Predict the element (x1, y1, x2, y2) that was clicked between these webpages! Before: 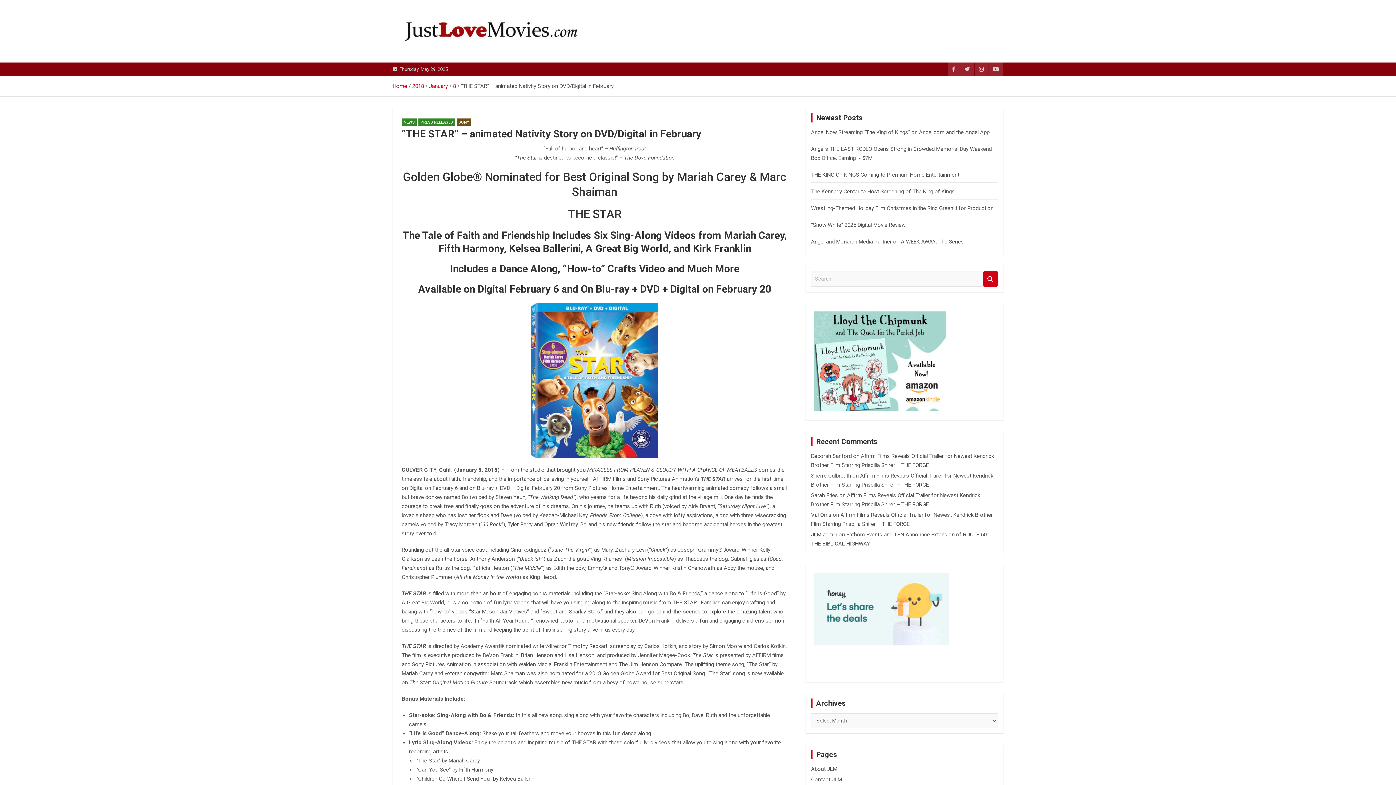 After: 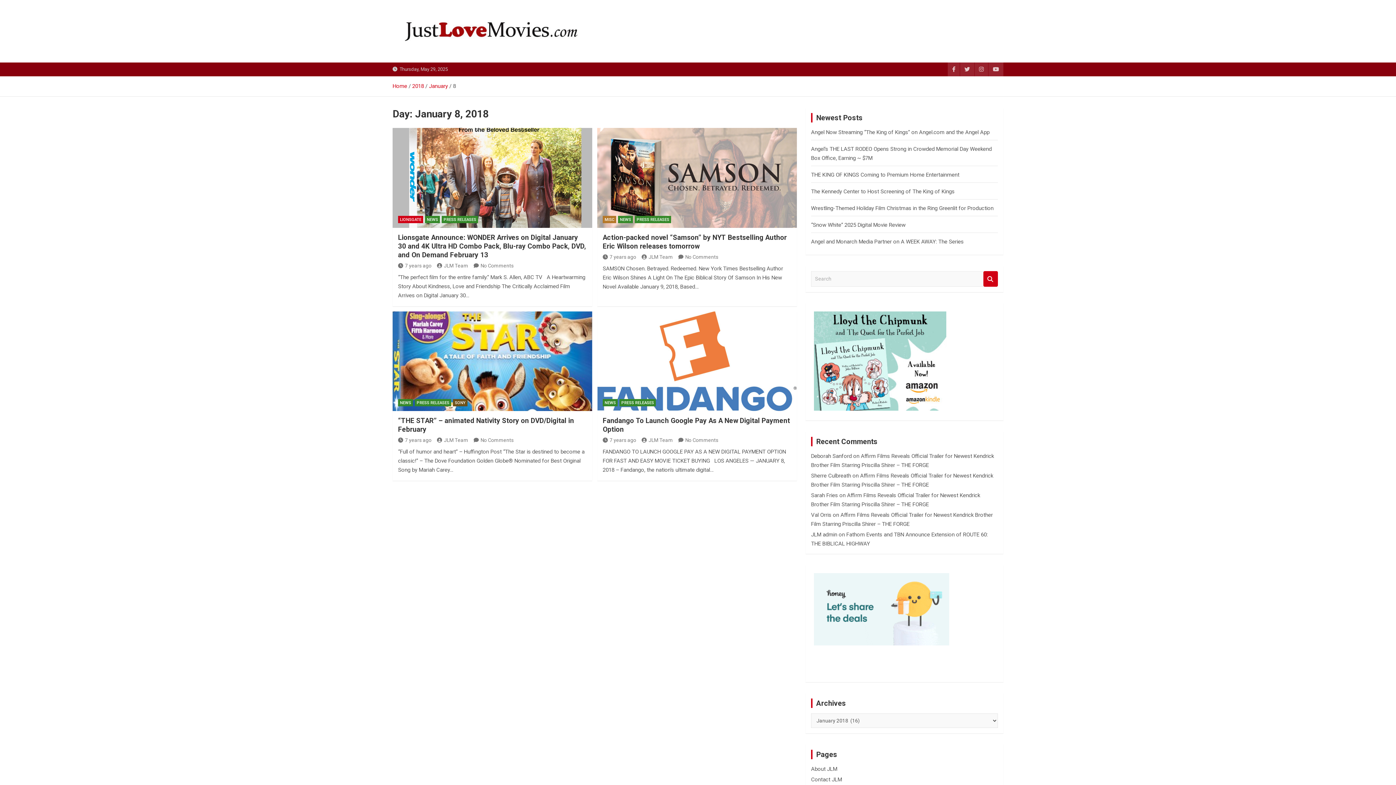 Action: label: 8 bbox: (453, 83, 456, 89)